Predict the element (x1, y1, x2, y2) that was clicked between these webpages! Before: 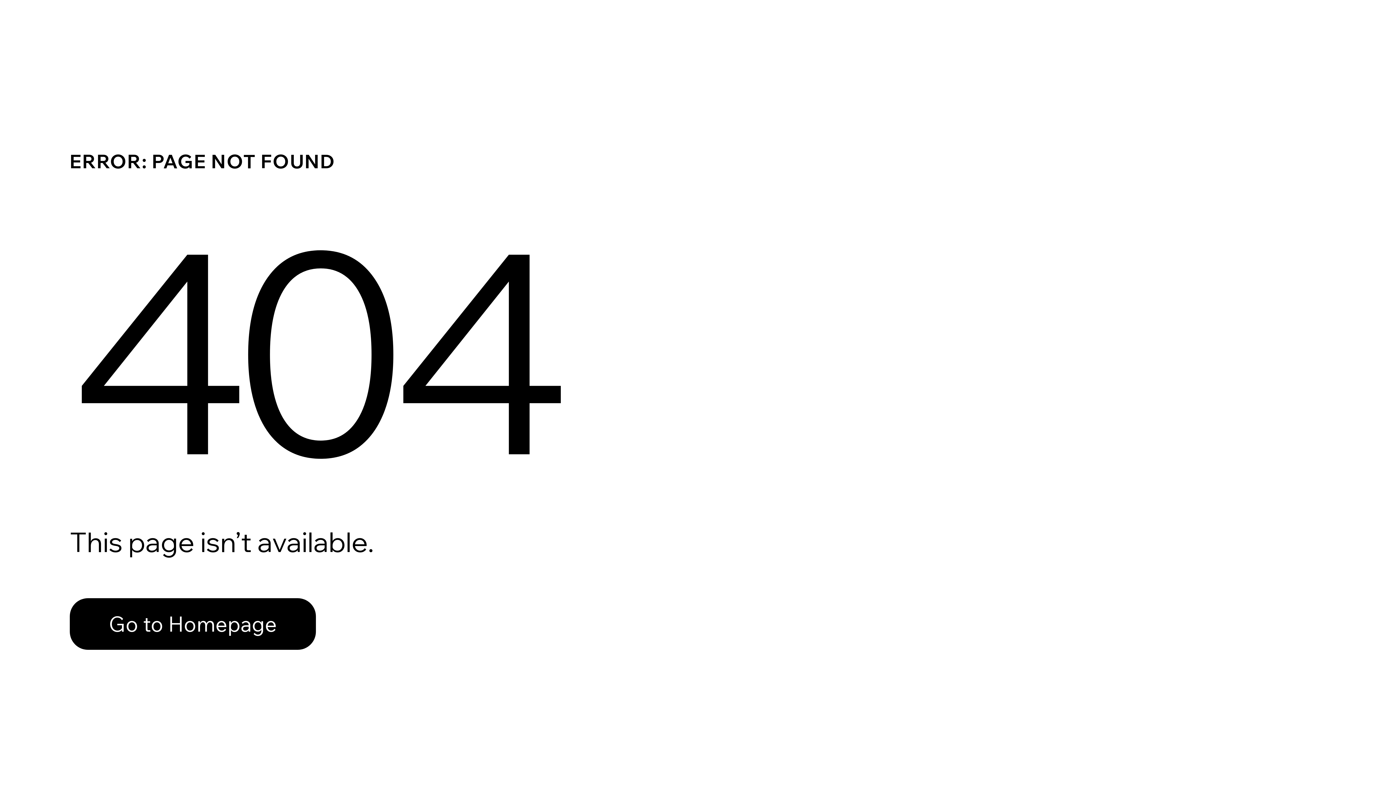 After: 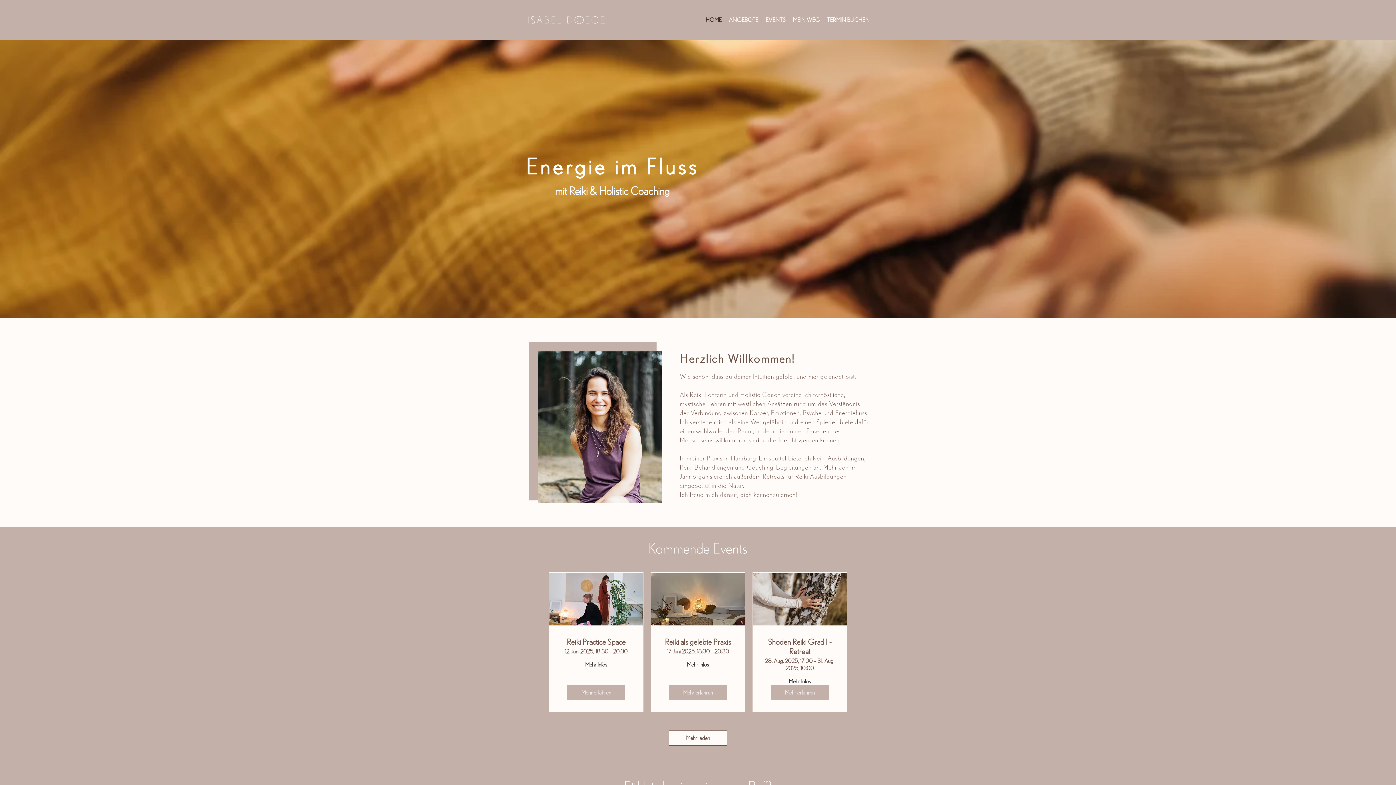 Action: label: Go to Homepage bbox: (69, 598, 316, 650)